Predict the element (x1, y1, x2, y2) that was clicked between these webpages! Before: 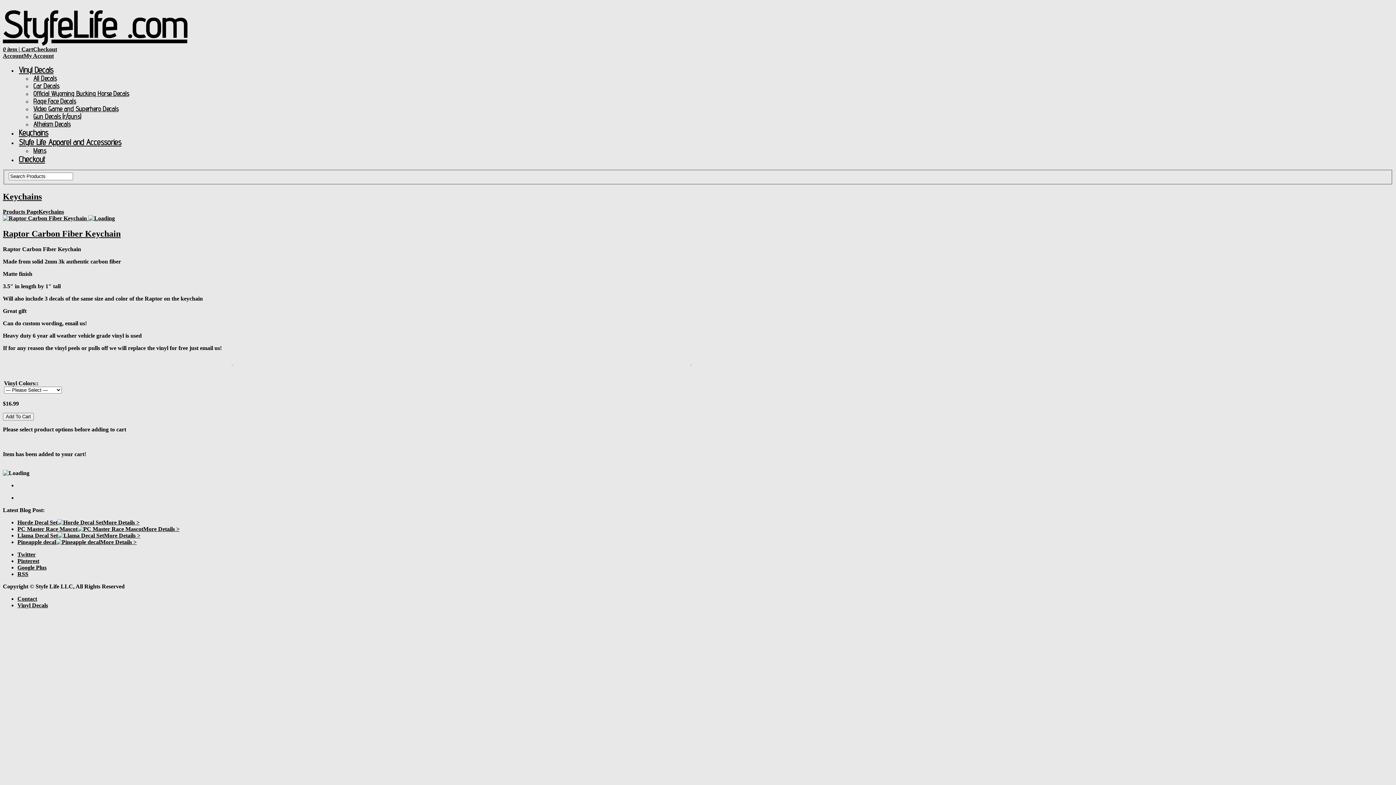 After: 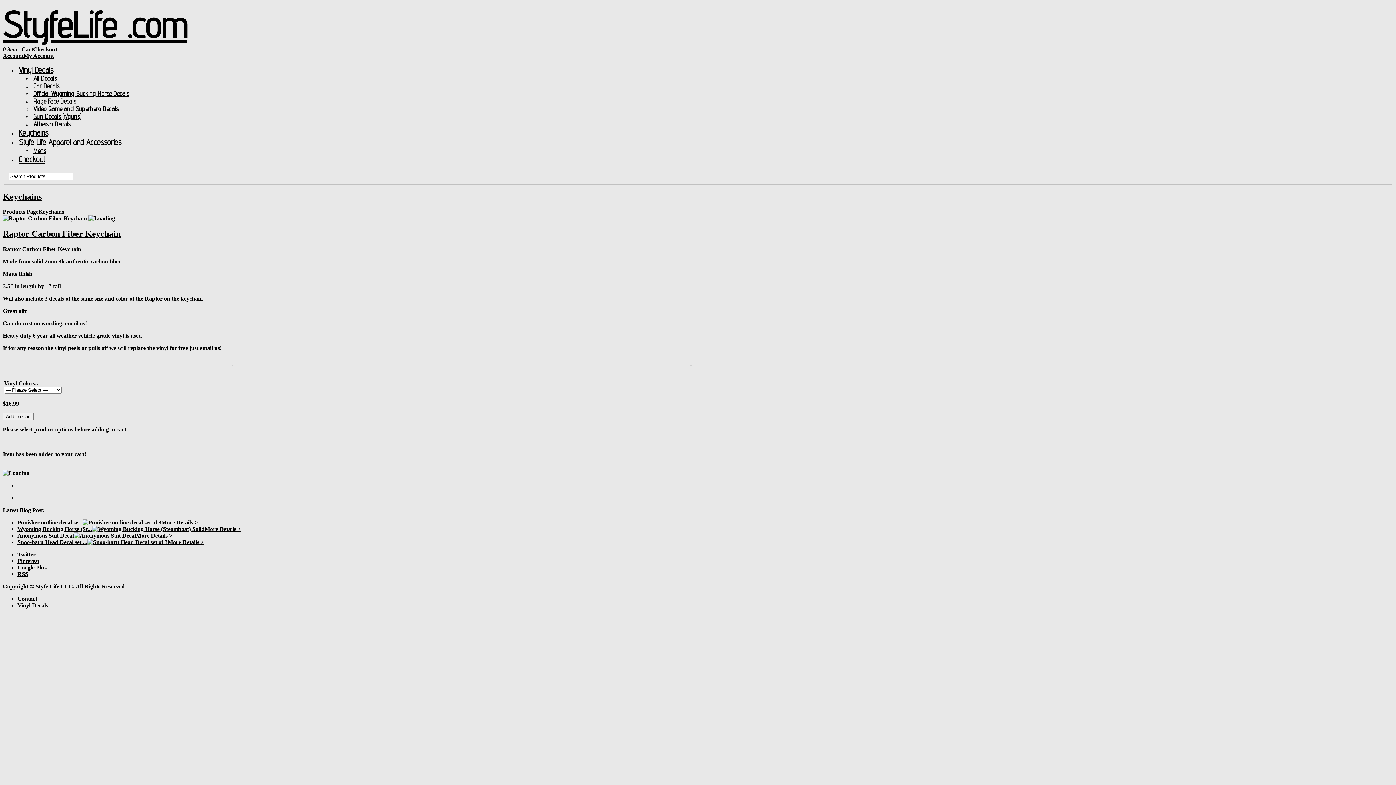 Action: bbox: (17, 551, 35, 557) label: Twitter